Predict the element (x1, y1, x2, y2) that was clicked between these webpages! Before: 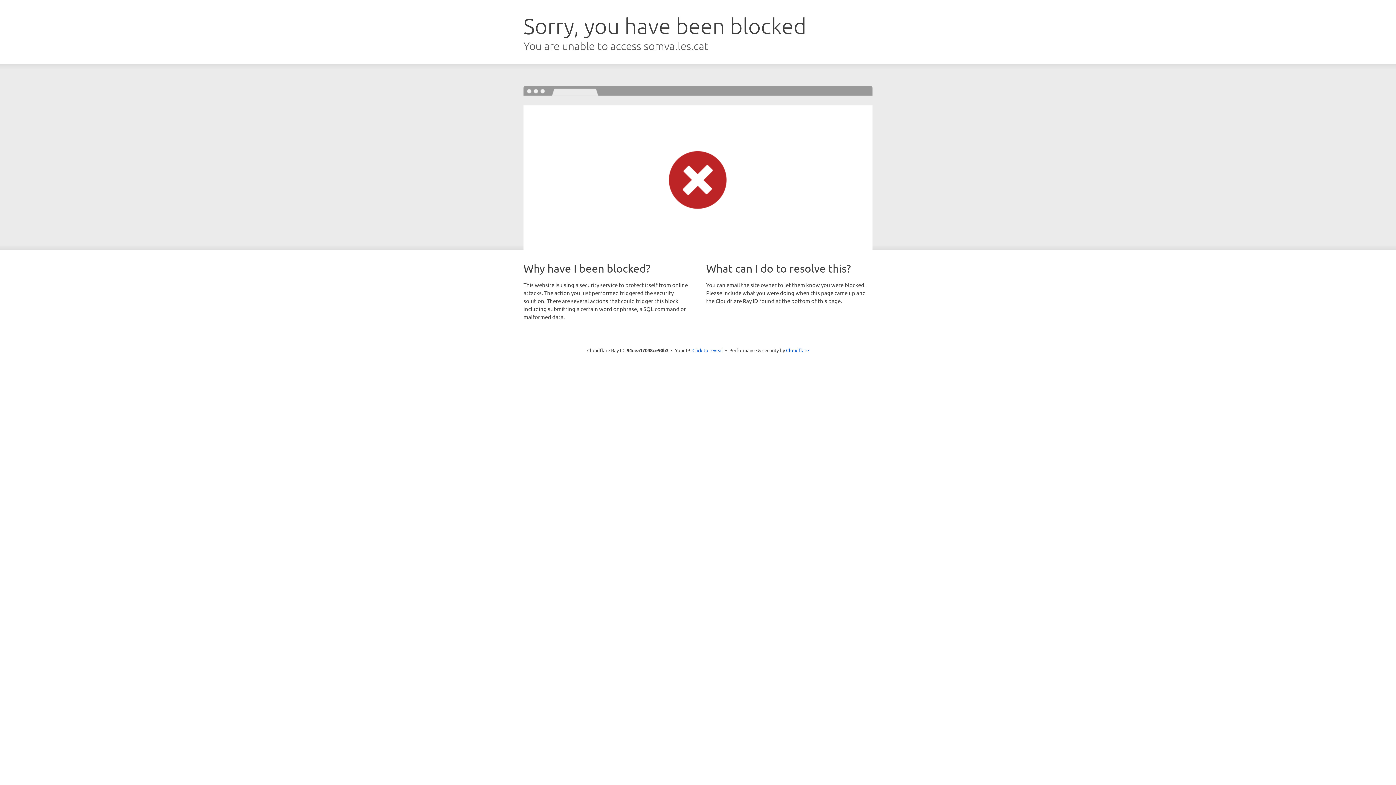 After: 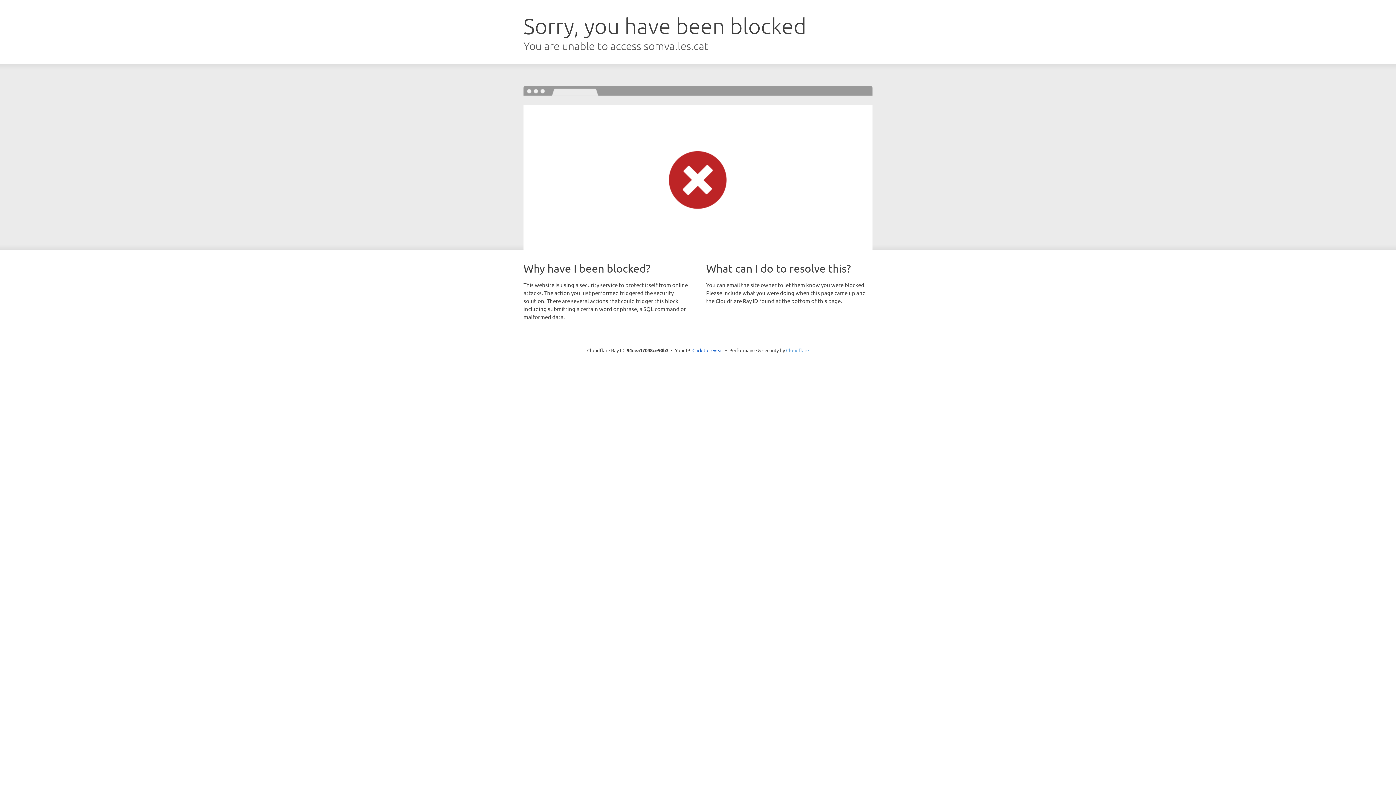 Action: label: Cloudflare bbox: (786, 347, 809, 353)